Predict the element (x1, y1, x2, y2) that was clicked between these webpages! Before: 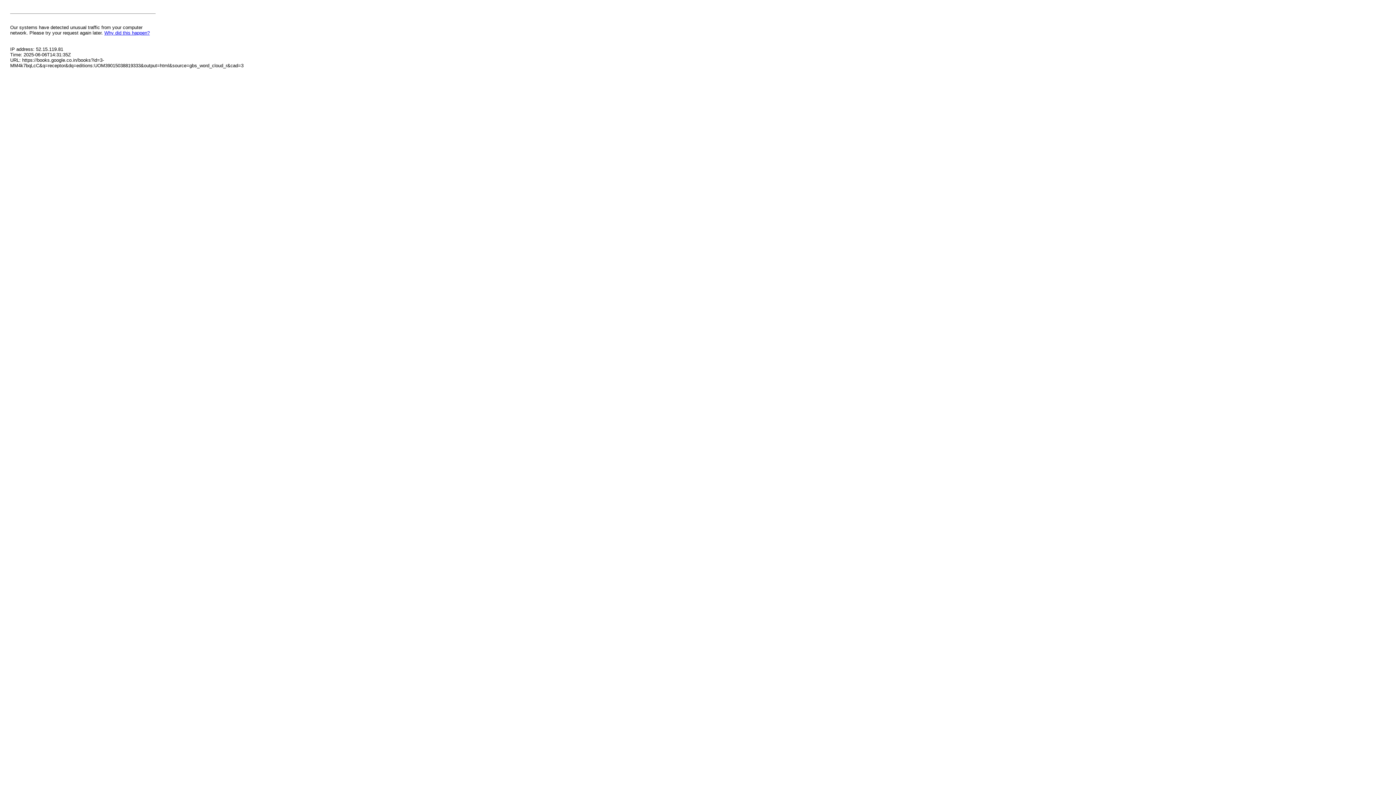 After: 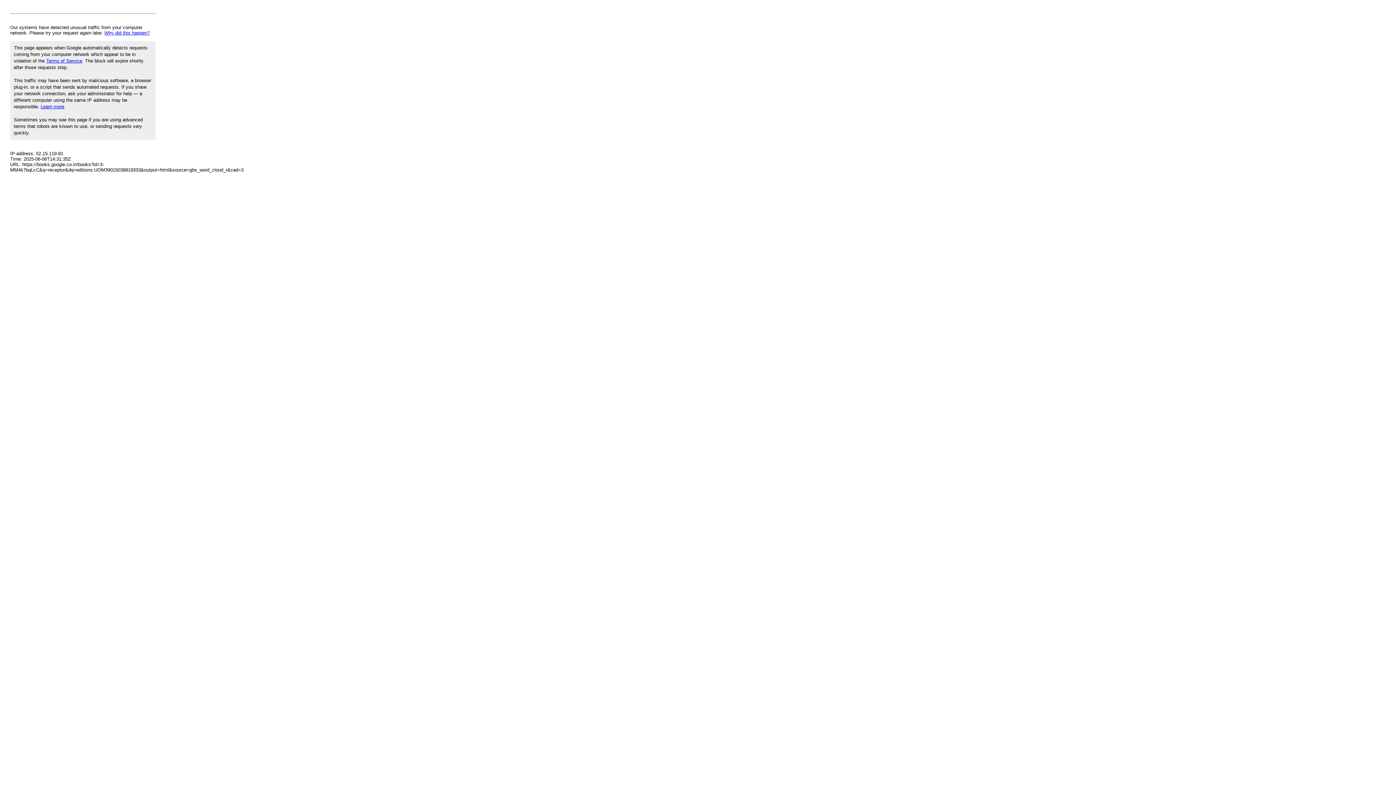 Action: label: Why did this happen? bbox: (104, 30, 149, 35)